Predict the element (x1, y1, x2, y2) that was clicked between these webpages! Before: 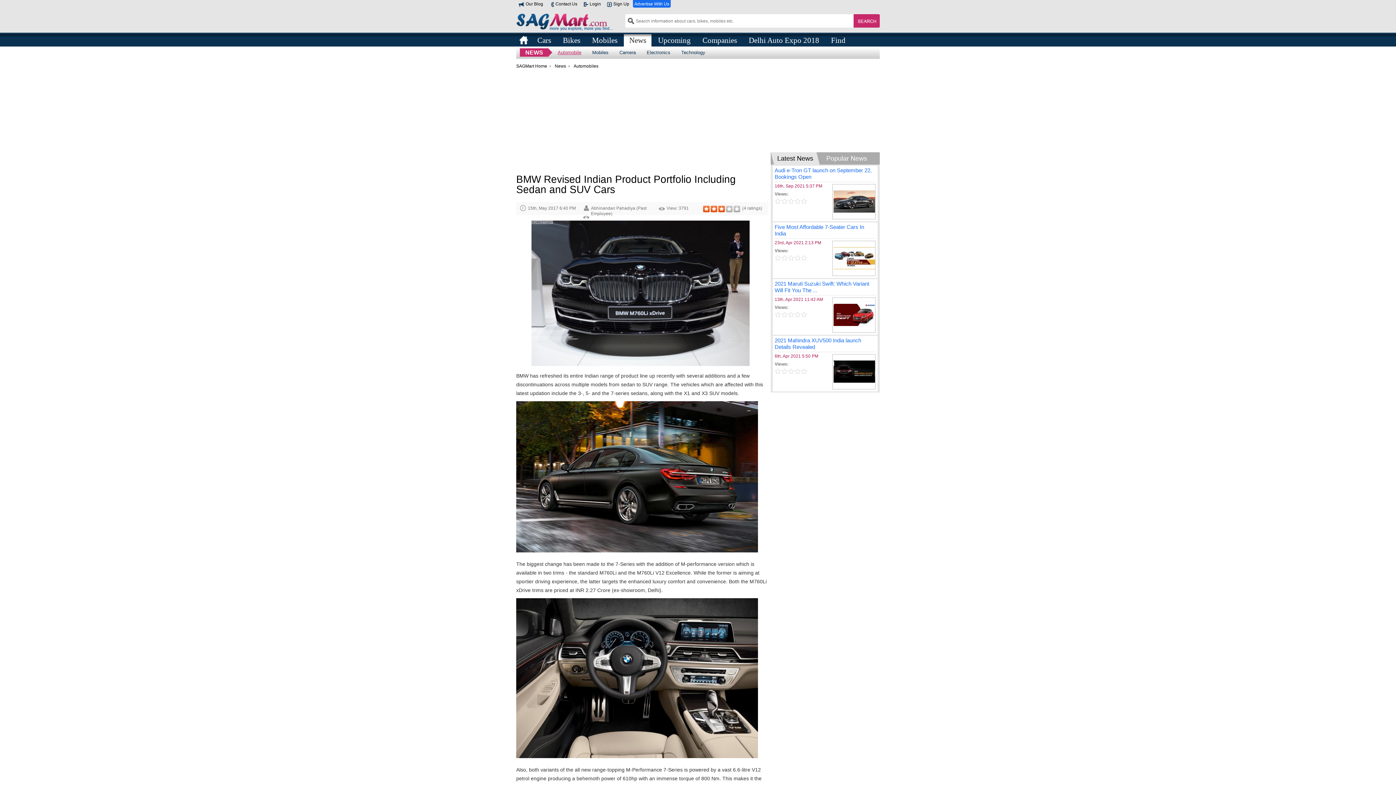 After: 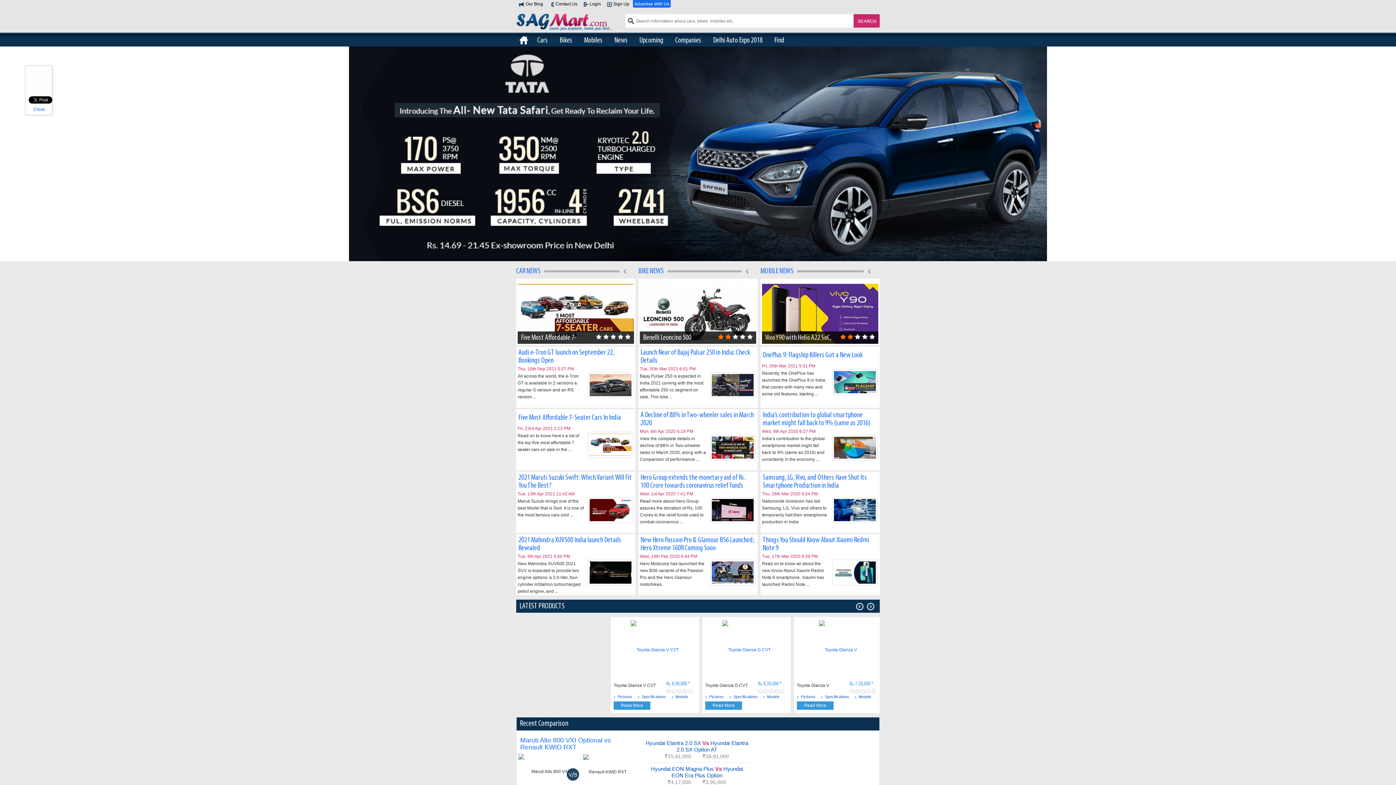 Action: bbox: (516, 63, 547, 68) label: SAGMart Home